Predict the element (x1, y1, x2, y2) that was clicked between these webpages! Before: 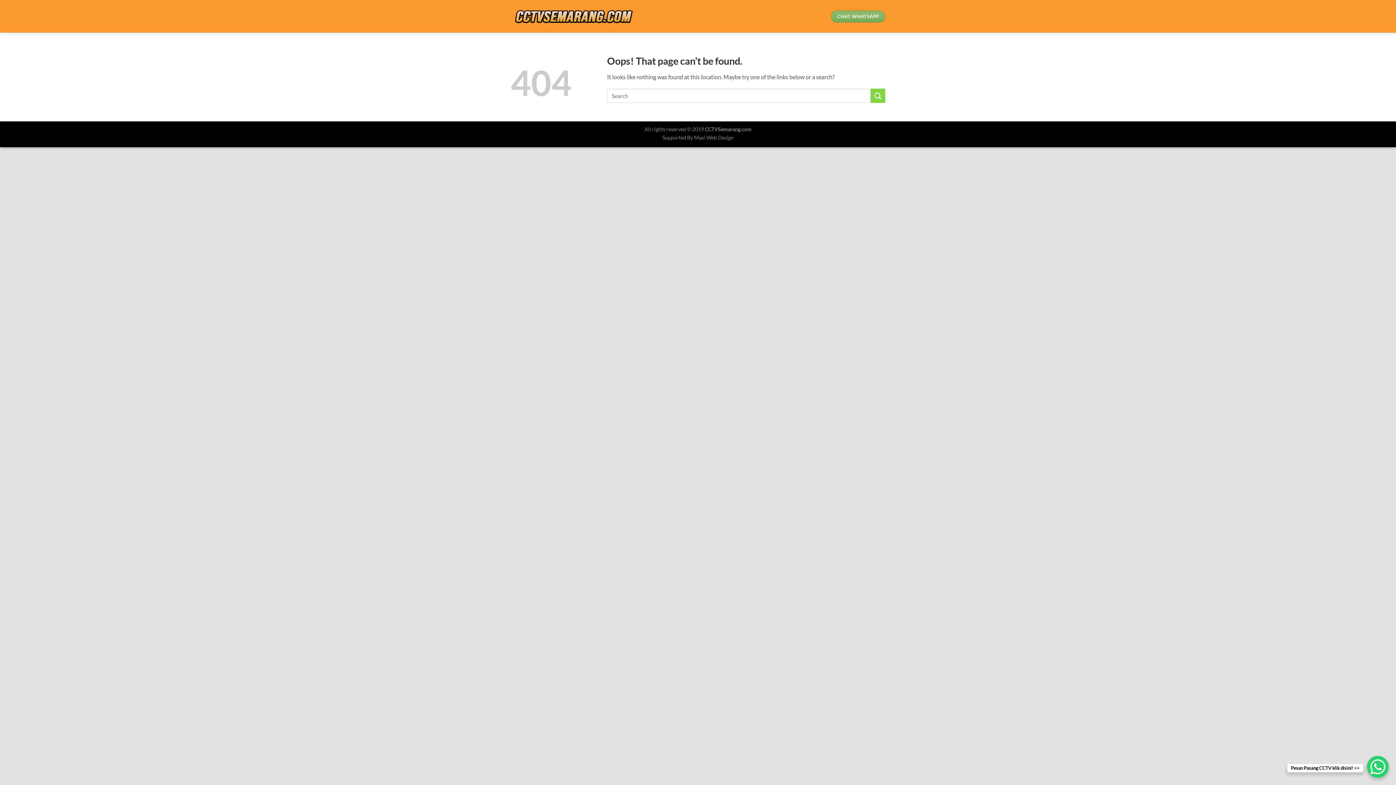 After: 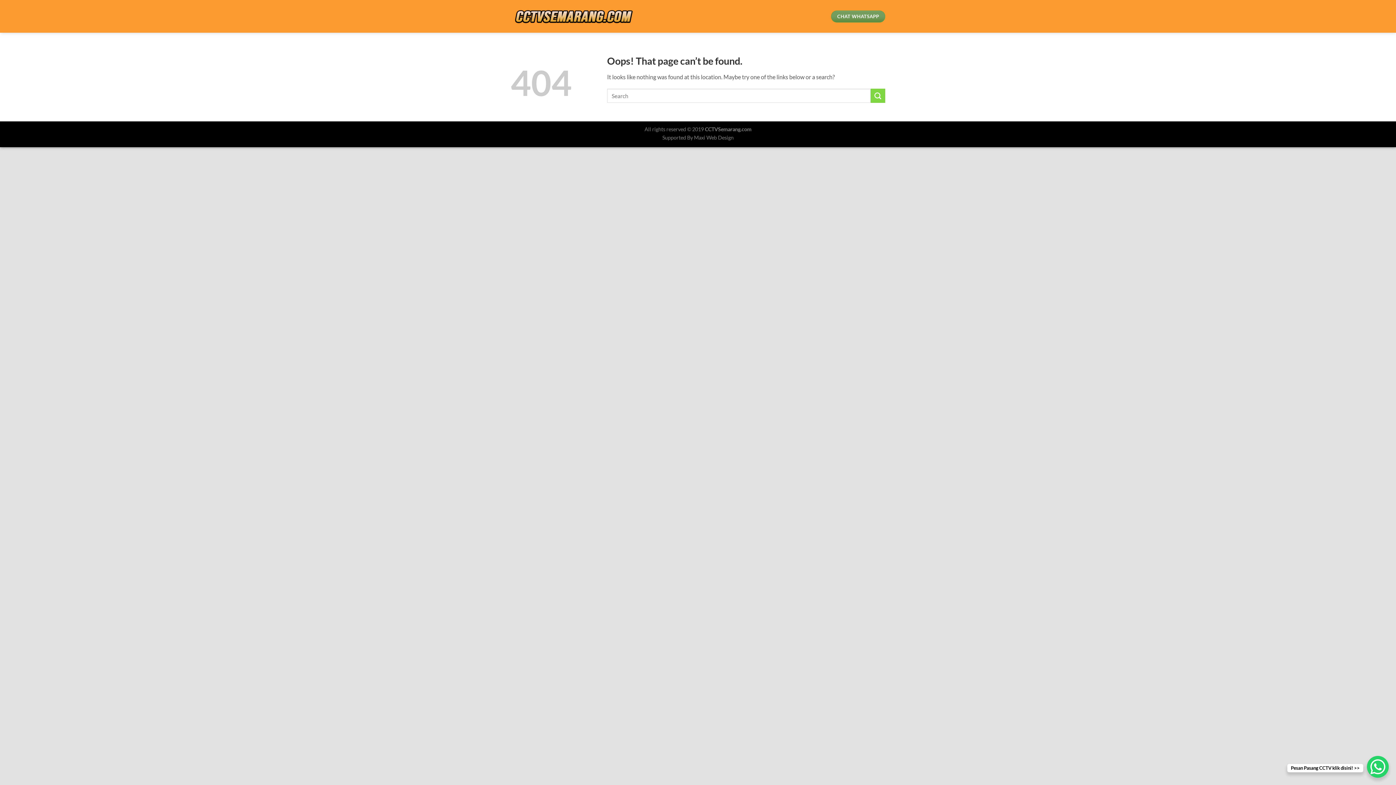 Action: label: CHAT WHATSAPP bbox: (831, 10, 885, 22)